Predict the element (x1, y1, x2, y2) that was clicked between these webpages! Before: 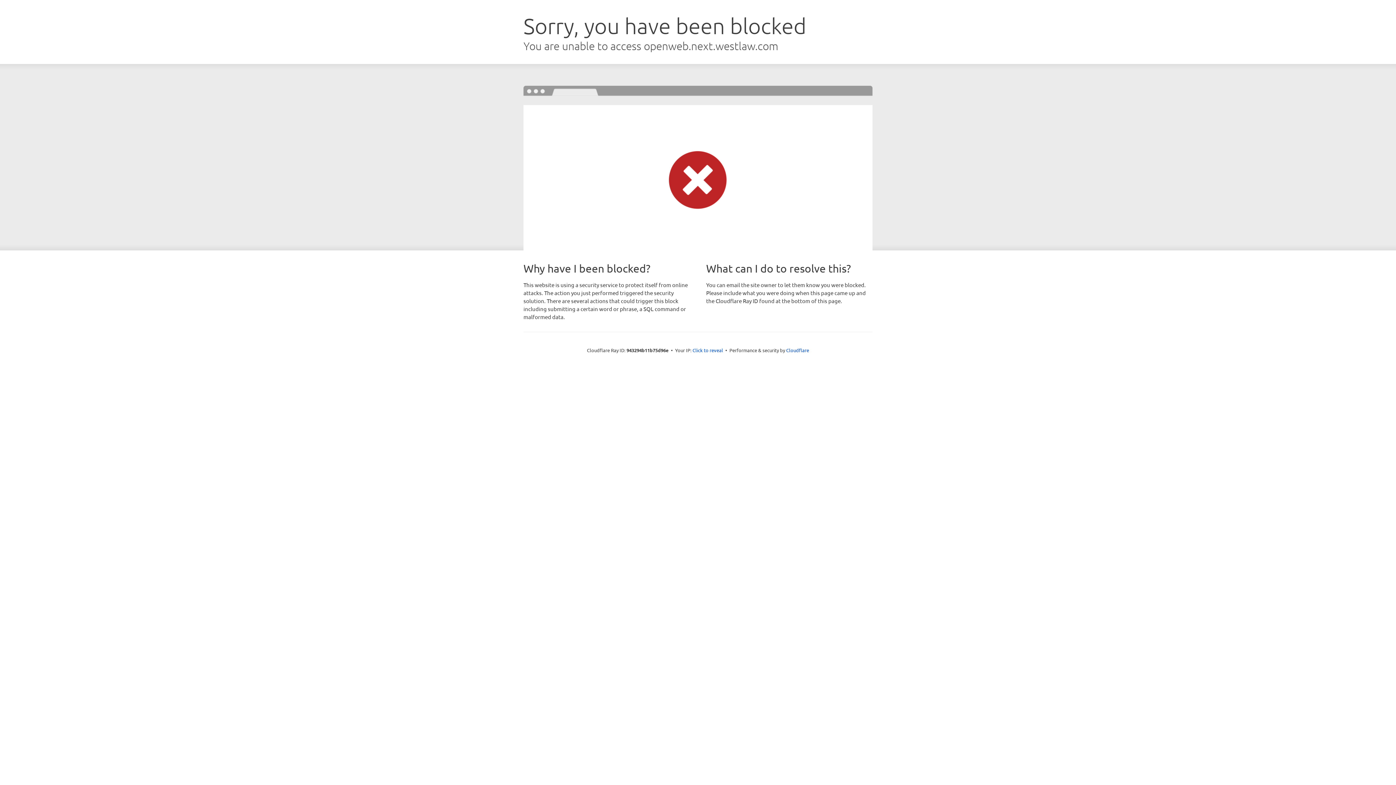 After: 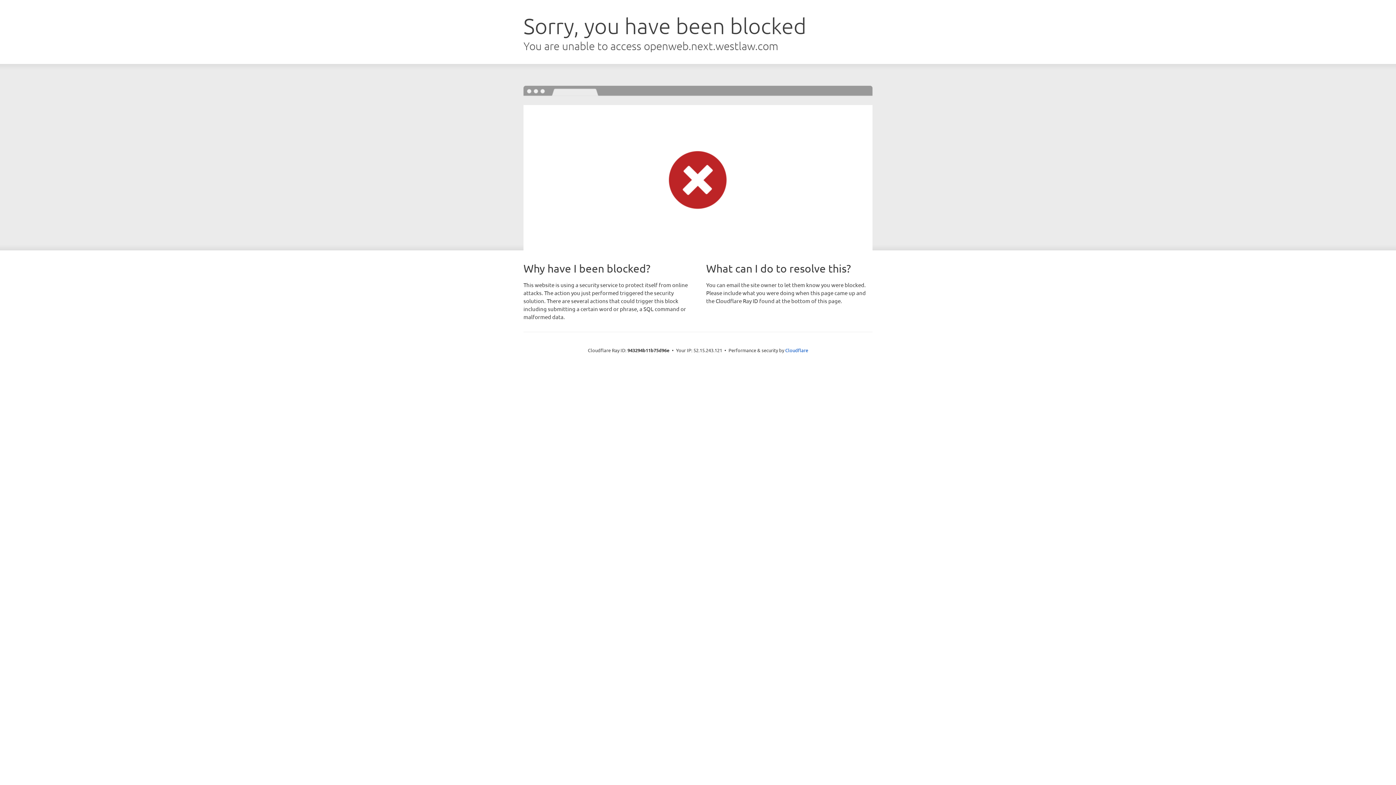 Action: bbox: (692, 346, 723, 353) label: Click to reveal